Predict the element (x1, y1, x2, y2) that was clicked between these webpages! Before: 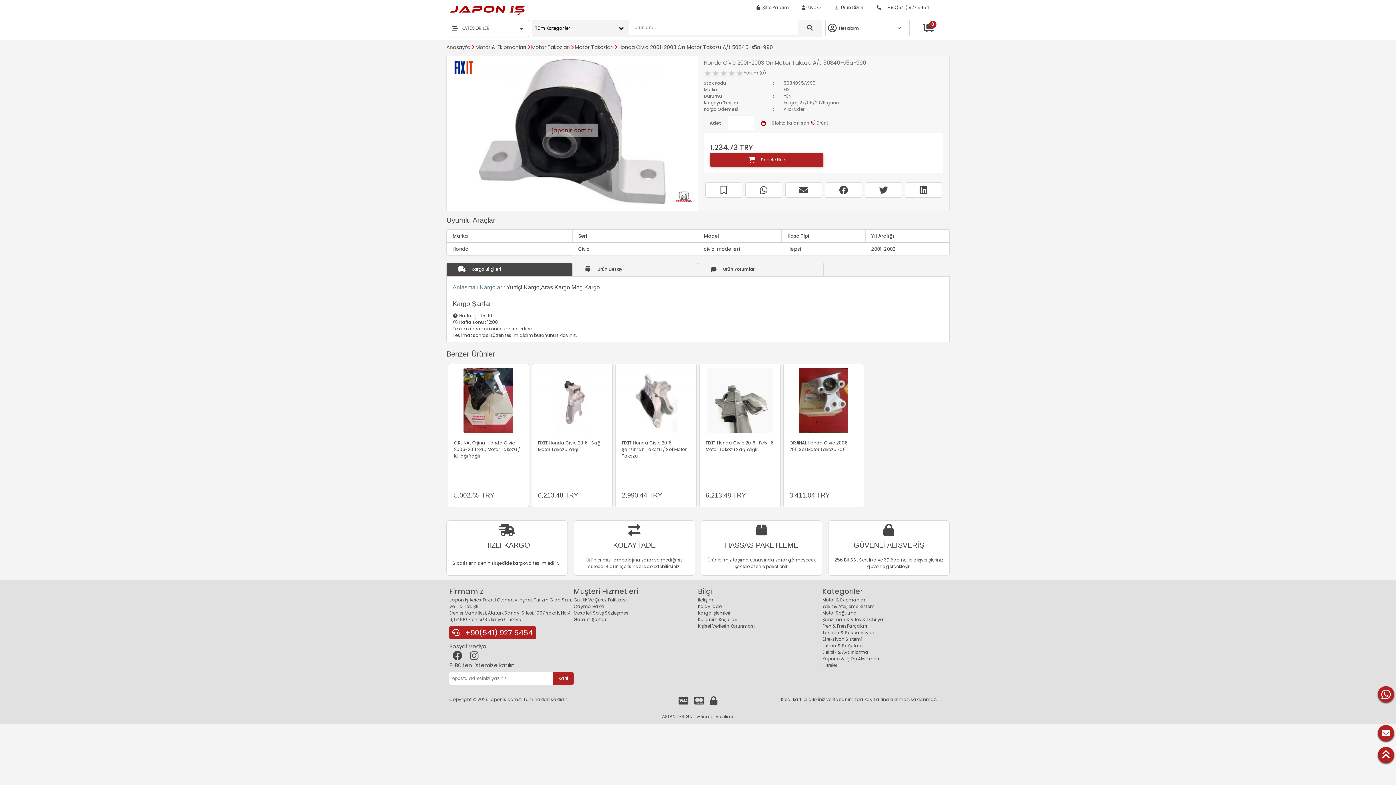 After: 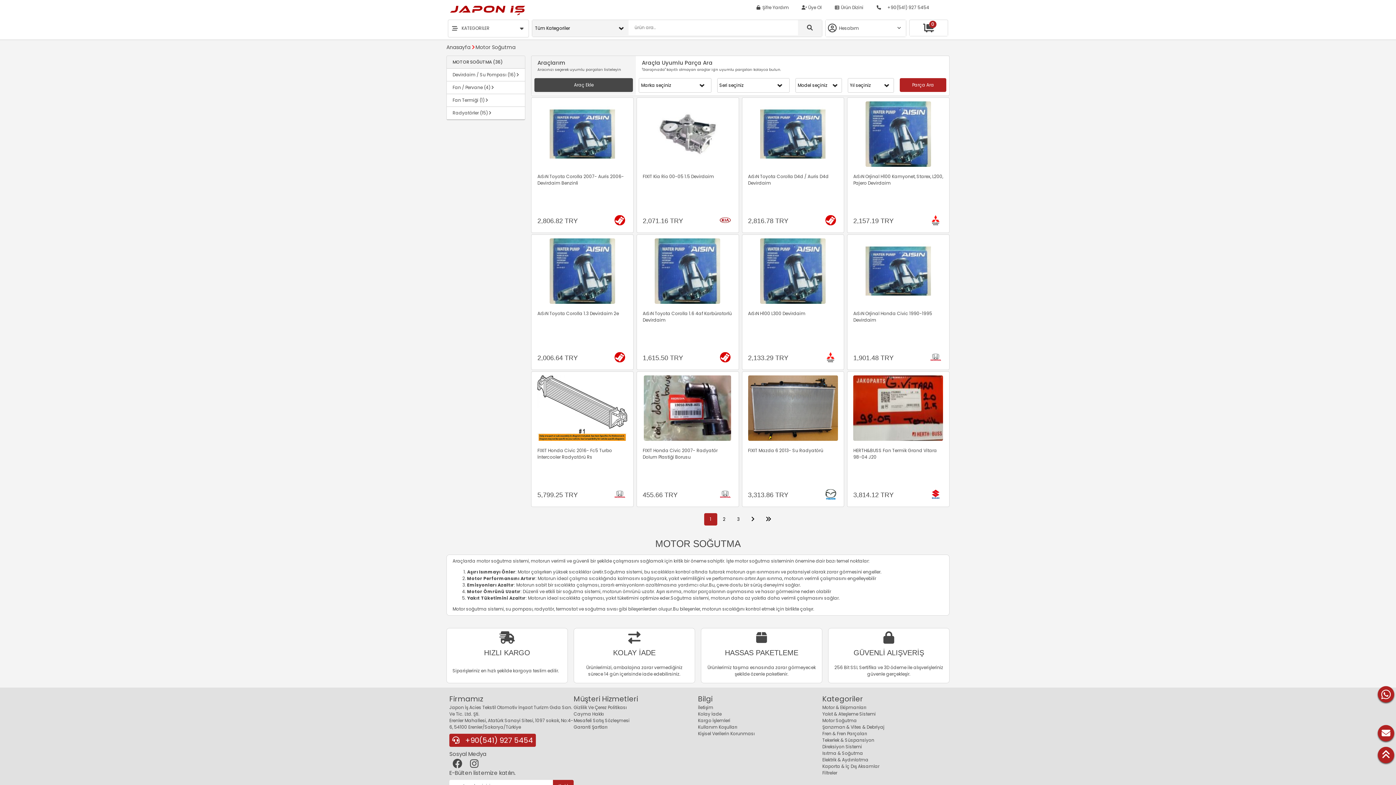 Action: label: Motor Soğutma bbox: (822, 610, 857, 616)